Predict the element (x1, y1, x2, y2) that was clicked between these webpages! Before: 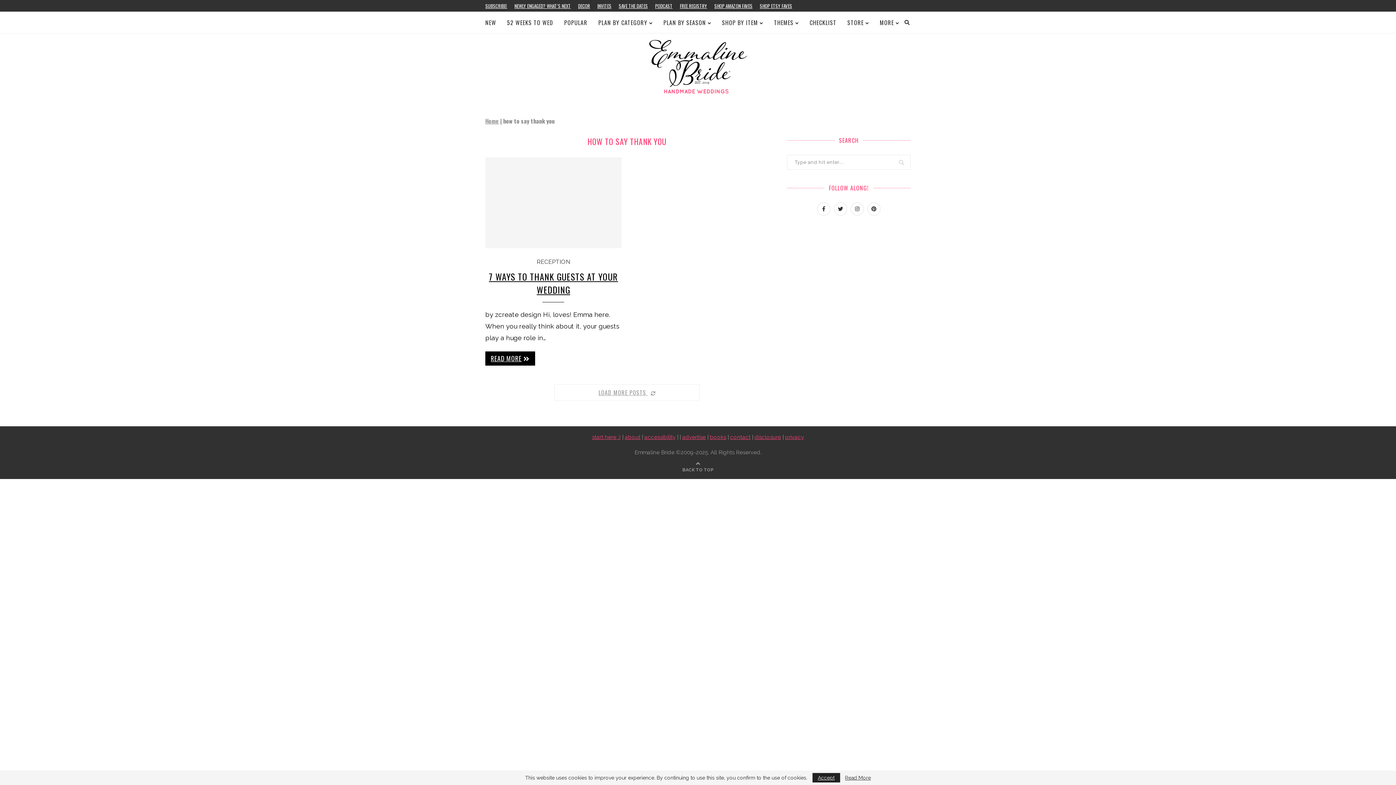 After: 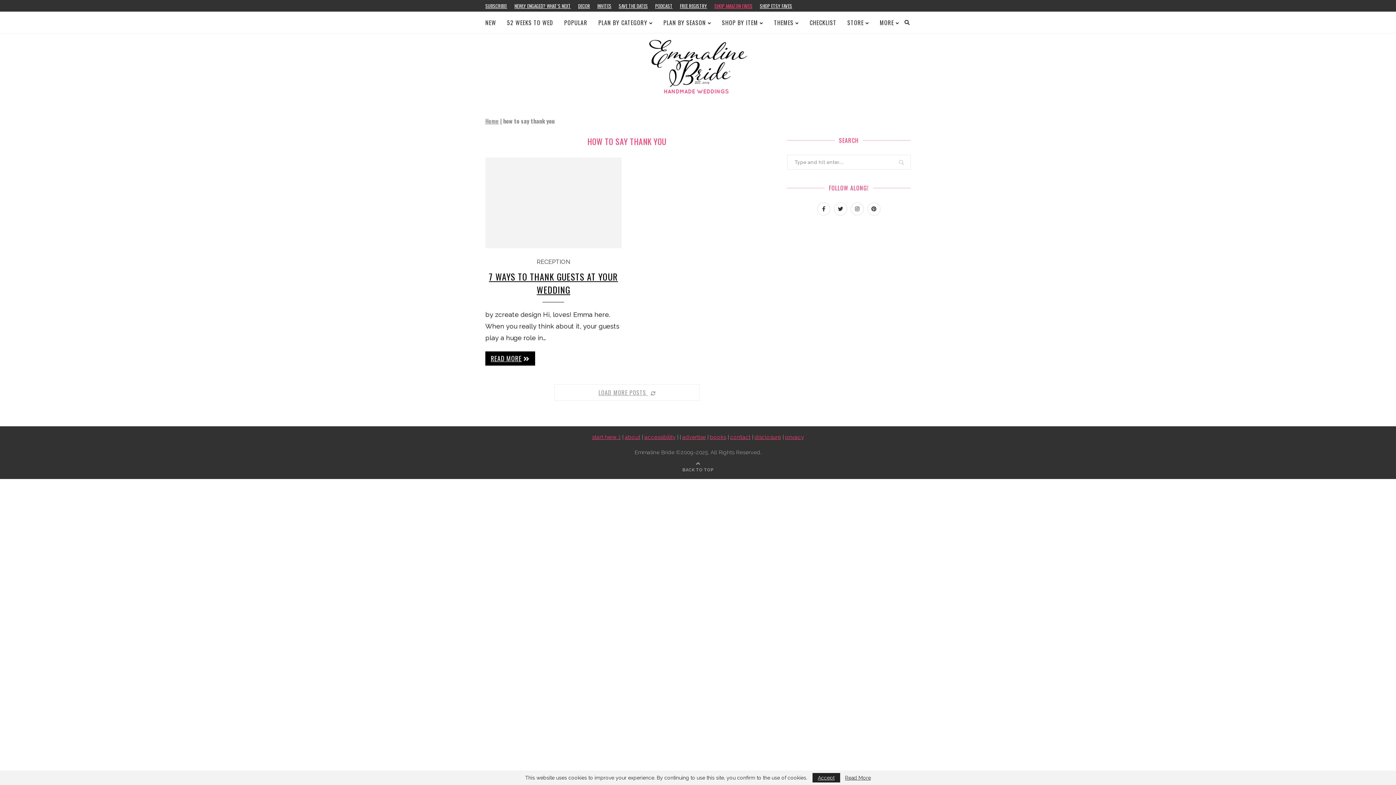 Action: bbox: (714, 0, 752, 11) label: SHOP AMAZON FAVES